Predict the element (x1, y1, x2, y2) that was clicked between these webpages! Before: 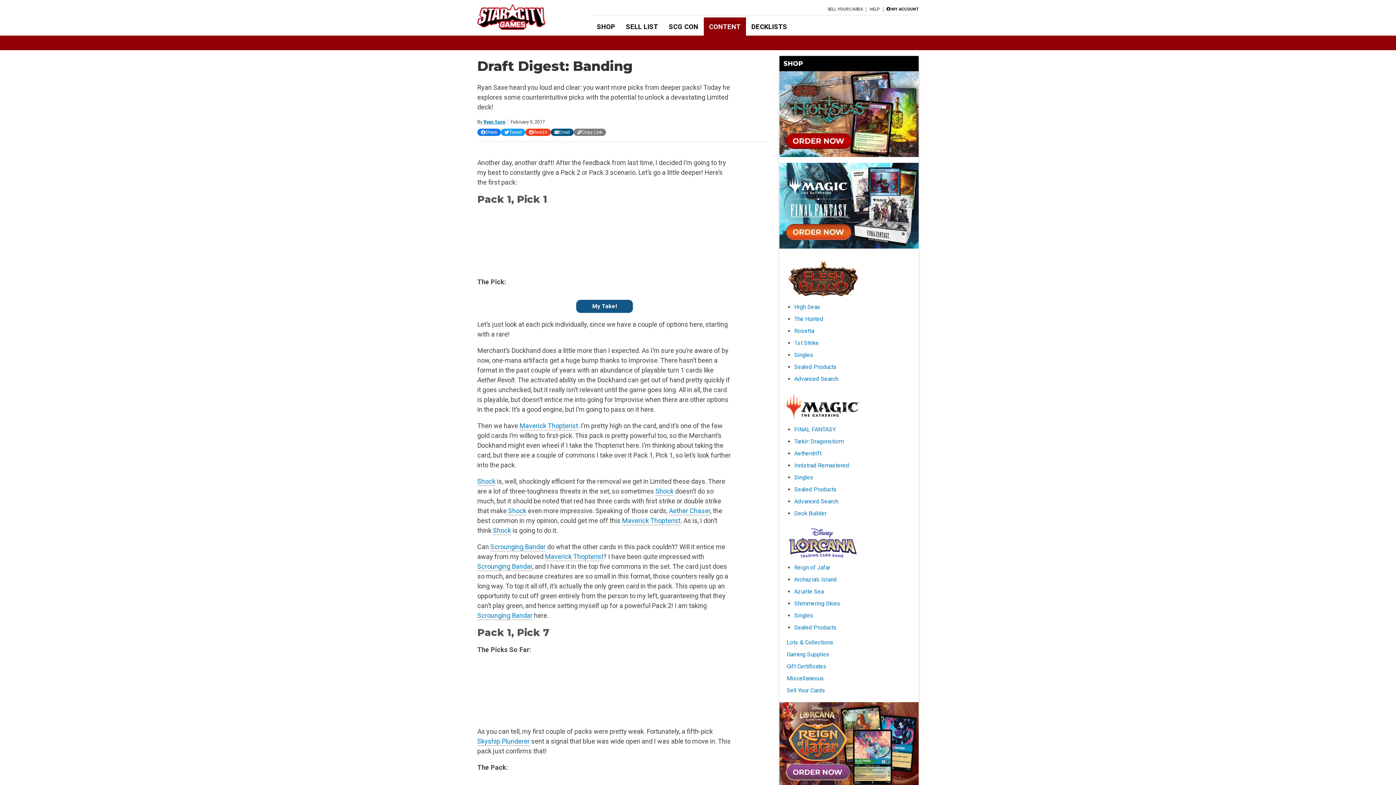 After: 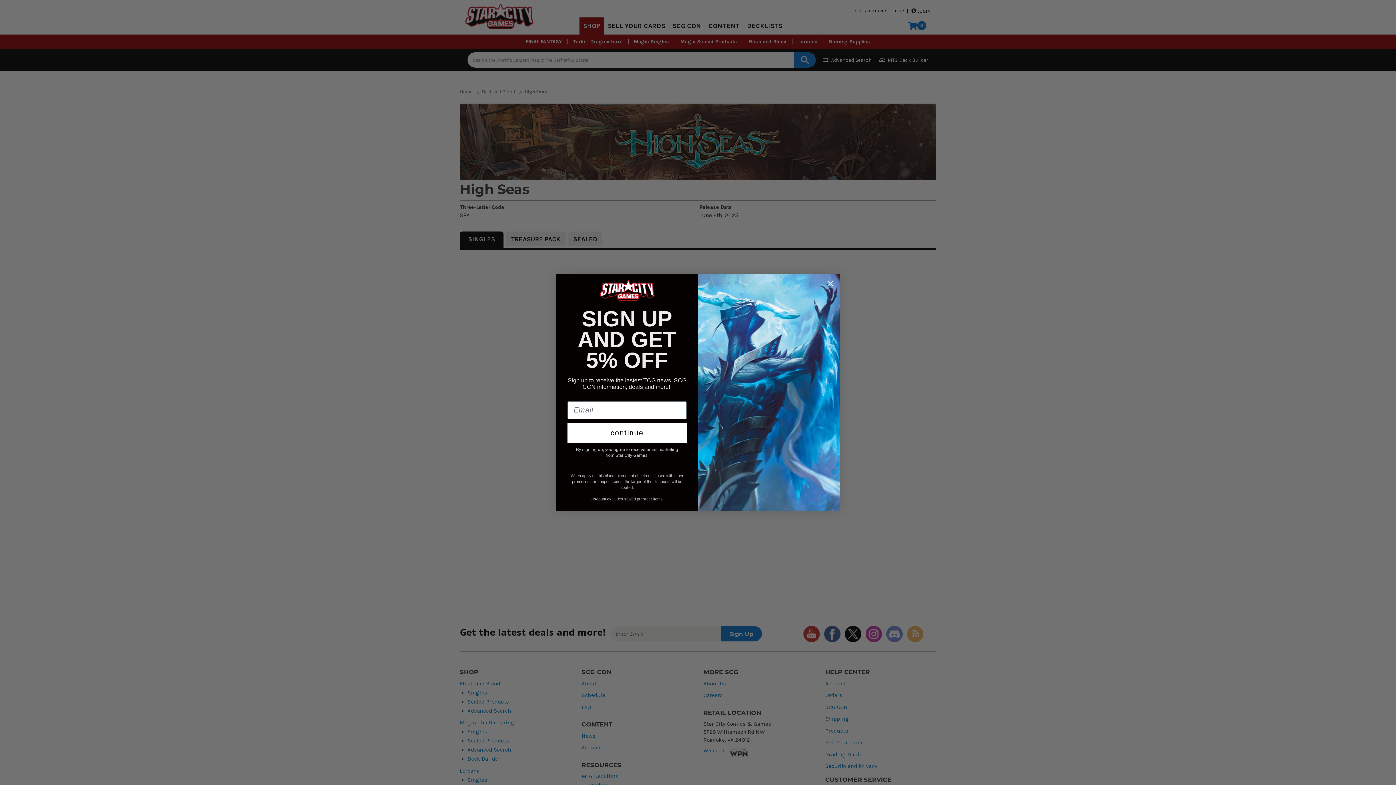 Action: bbox: (794, 303, 820, 310) label: High Seas